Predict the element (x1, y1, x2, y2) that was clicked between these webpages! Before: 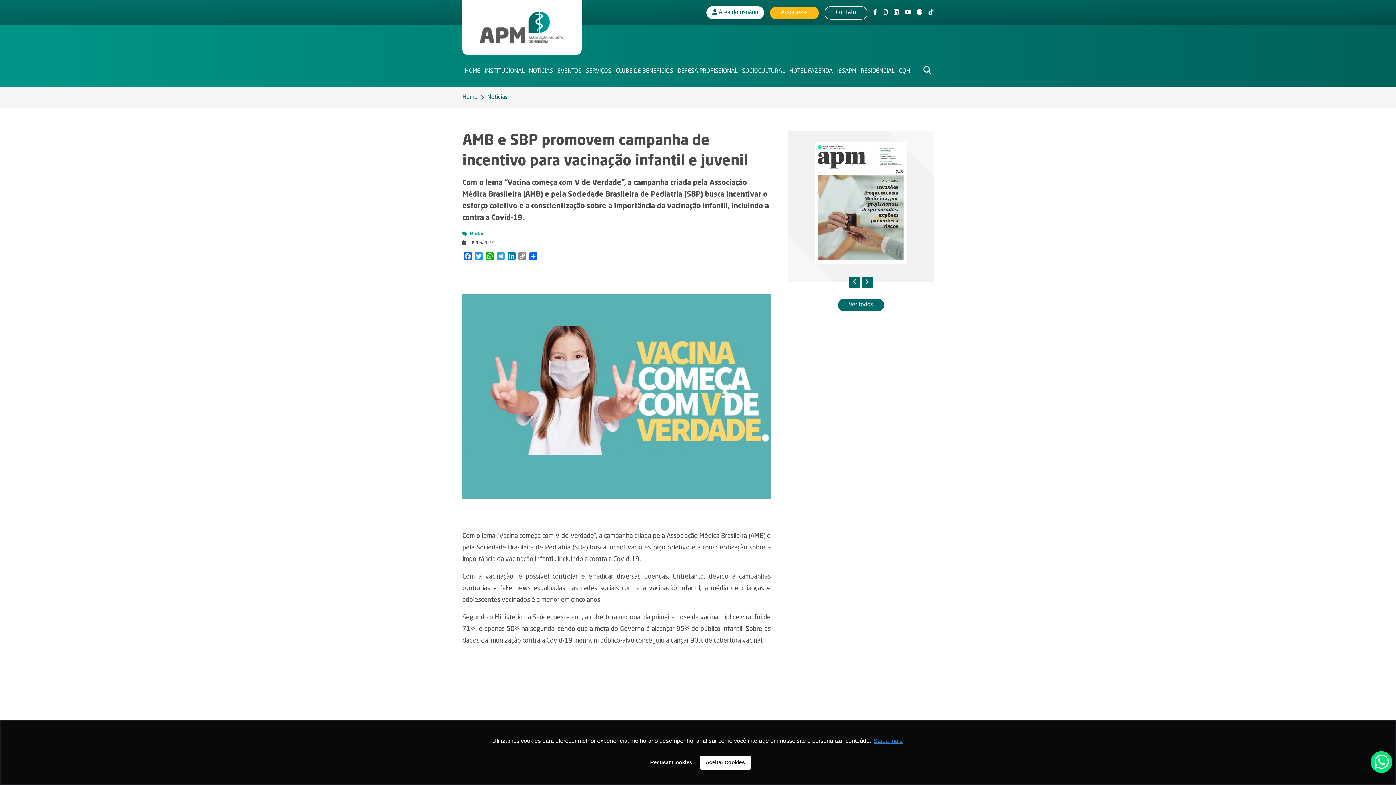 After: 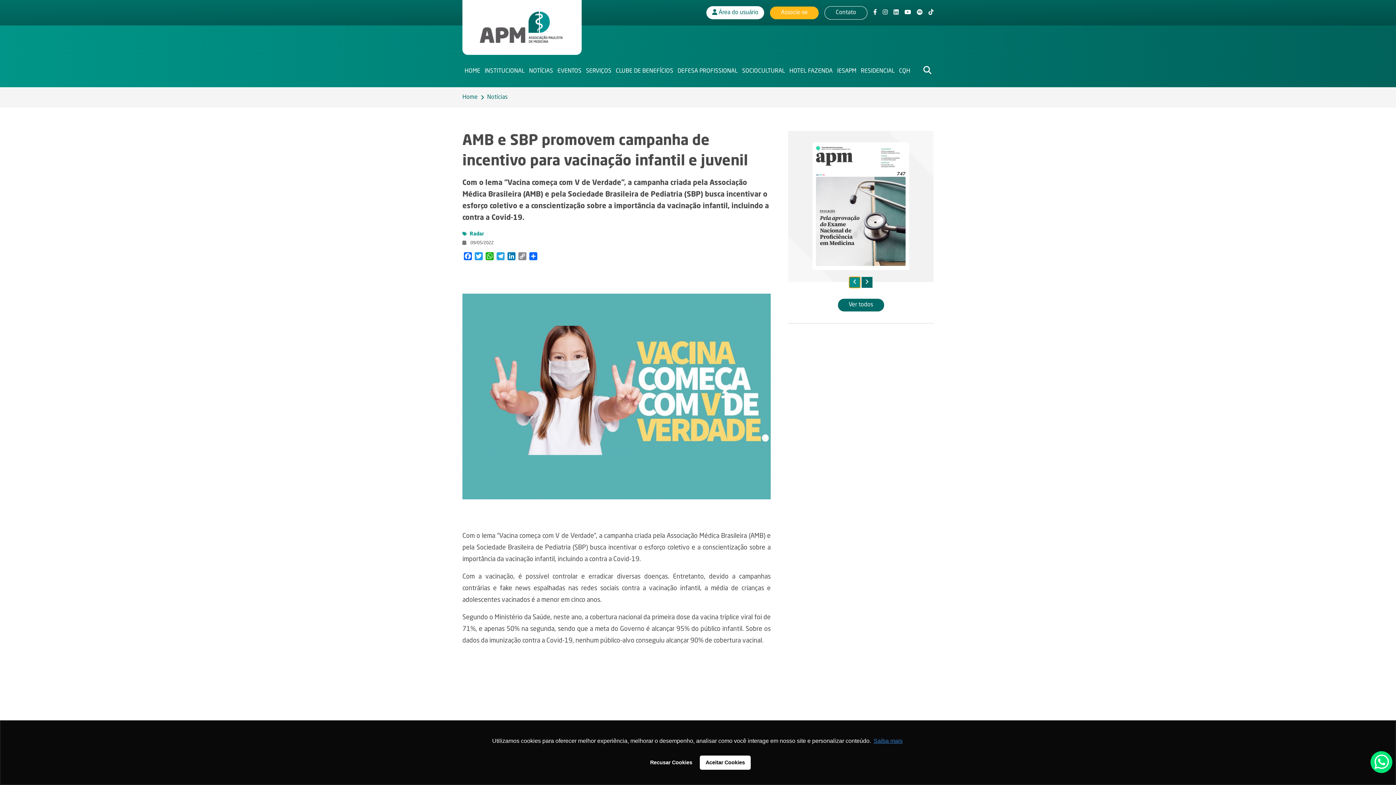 Action: bbox: (849, 277, 860, 288)